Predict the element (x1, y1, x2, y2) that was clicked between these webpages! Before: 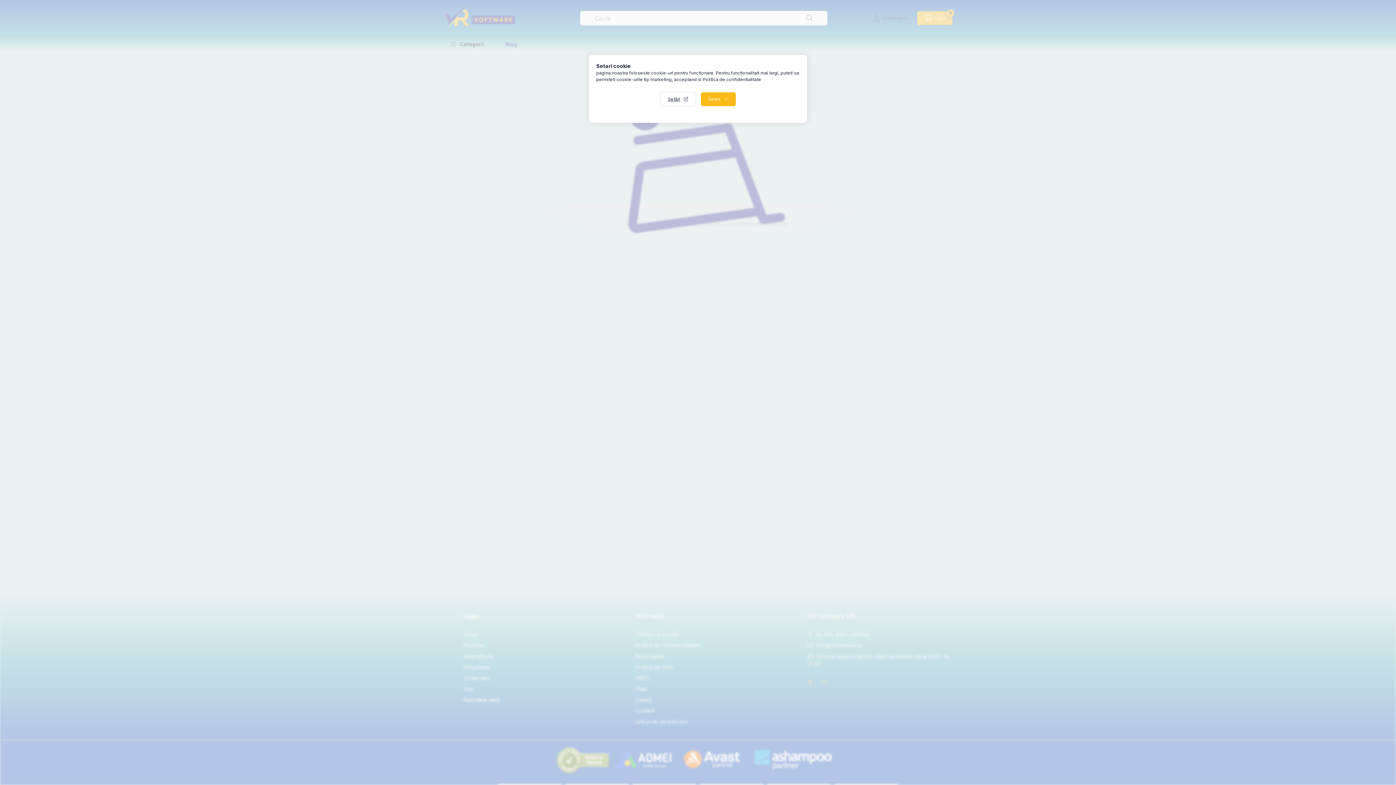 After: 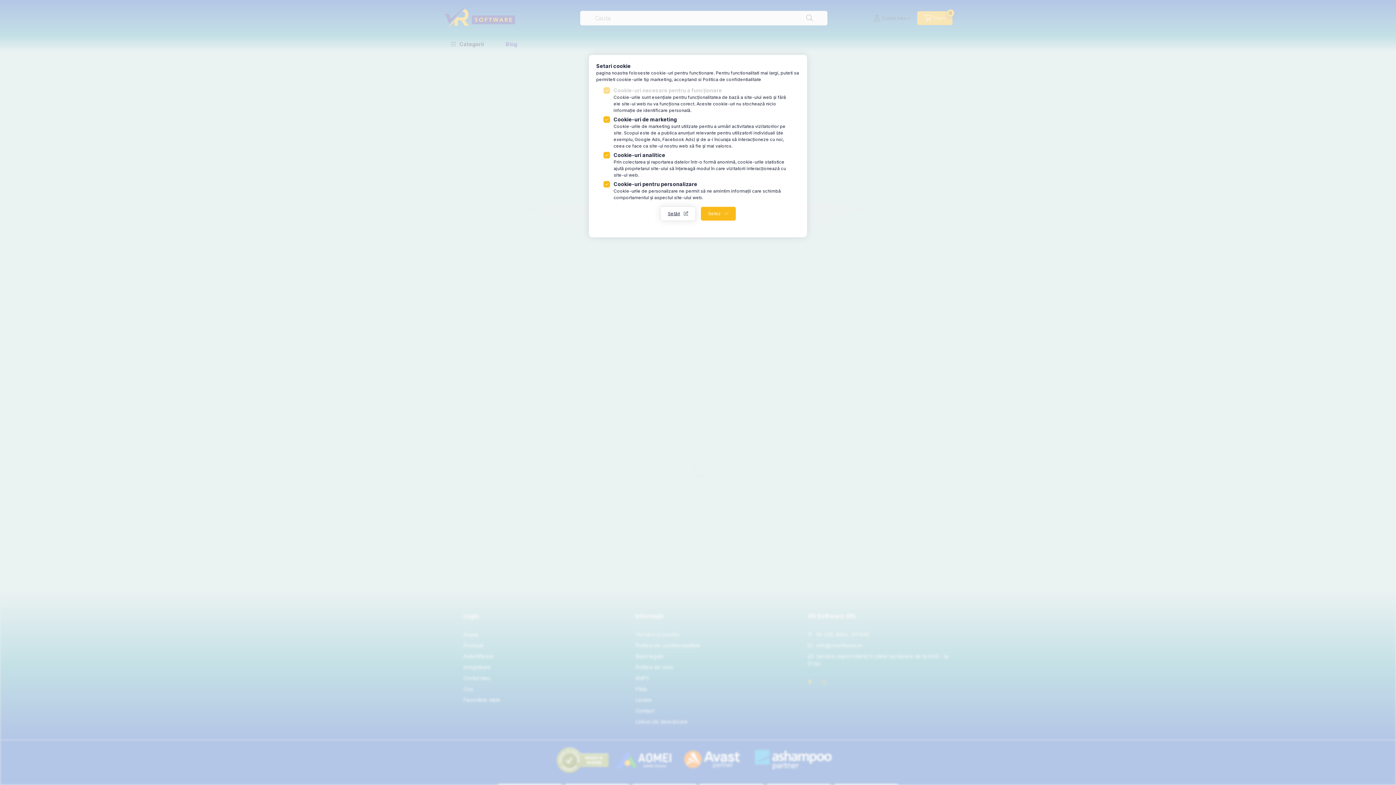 Action: label: Setări bbox: (660, 92, 696, 106)